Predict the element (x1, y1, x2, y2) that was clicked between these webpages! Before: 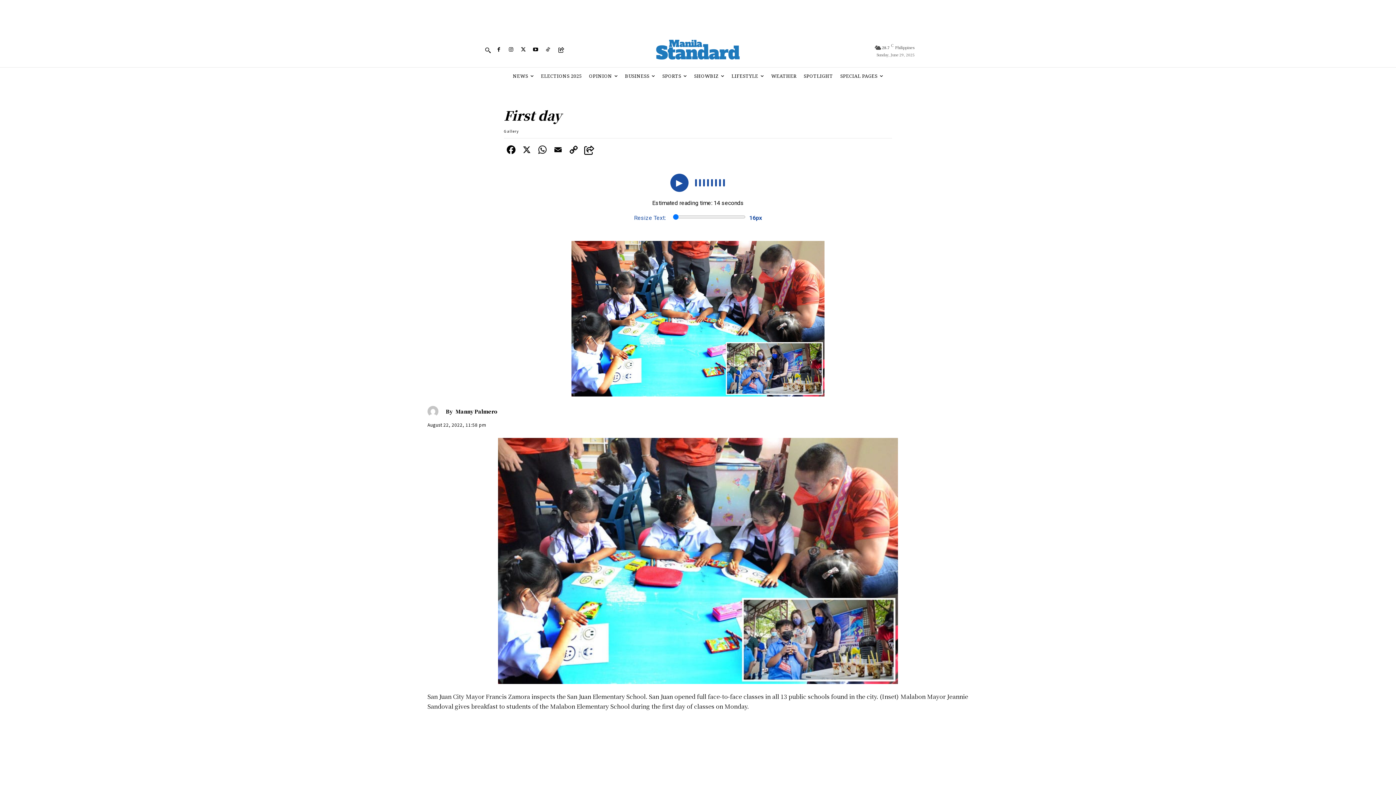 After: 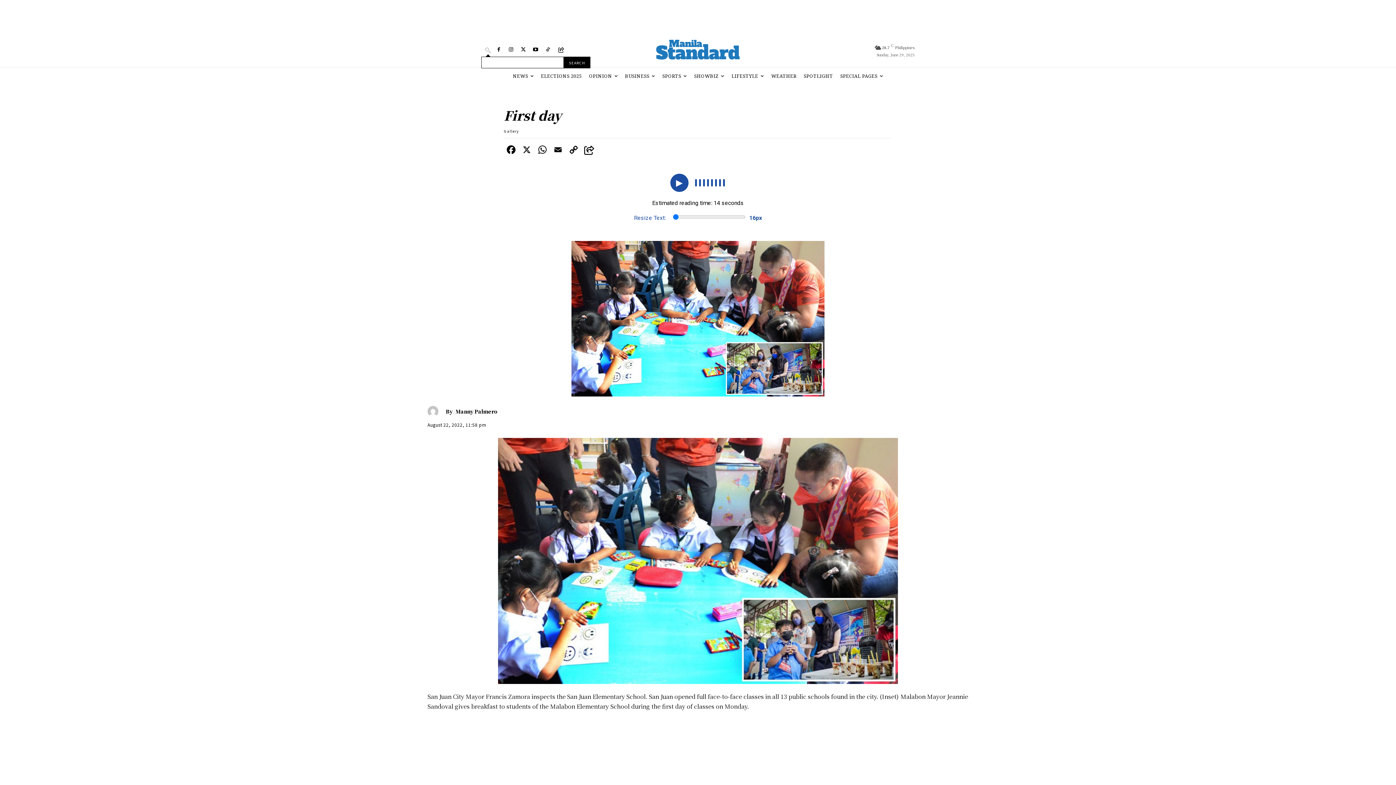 Action: label: Search bbox: (481, 43, 494, 56)